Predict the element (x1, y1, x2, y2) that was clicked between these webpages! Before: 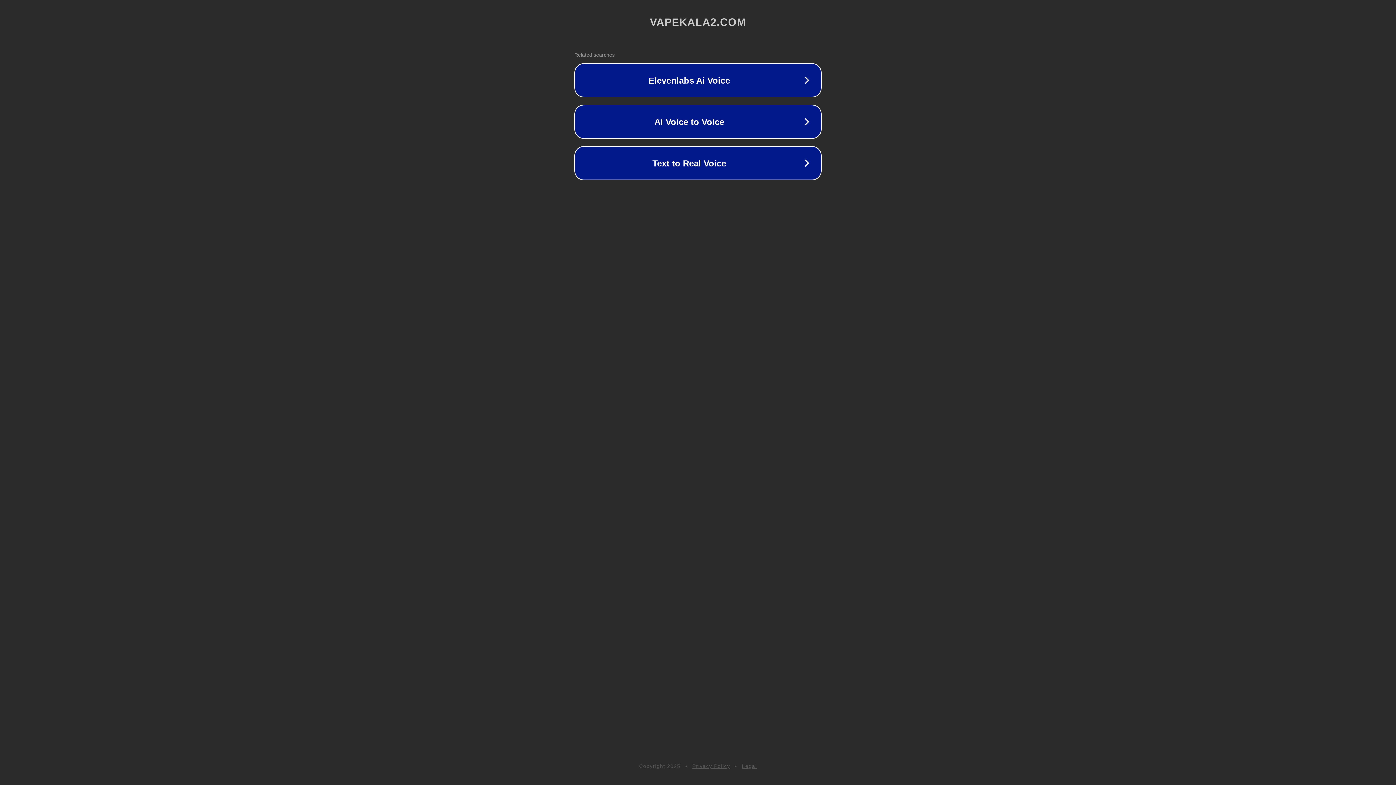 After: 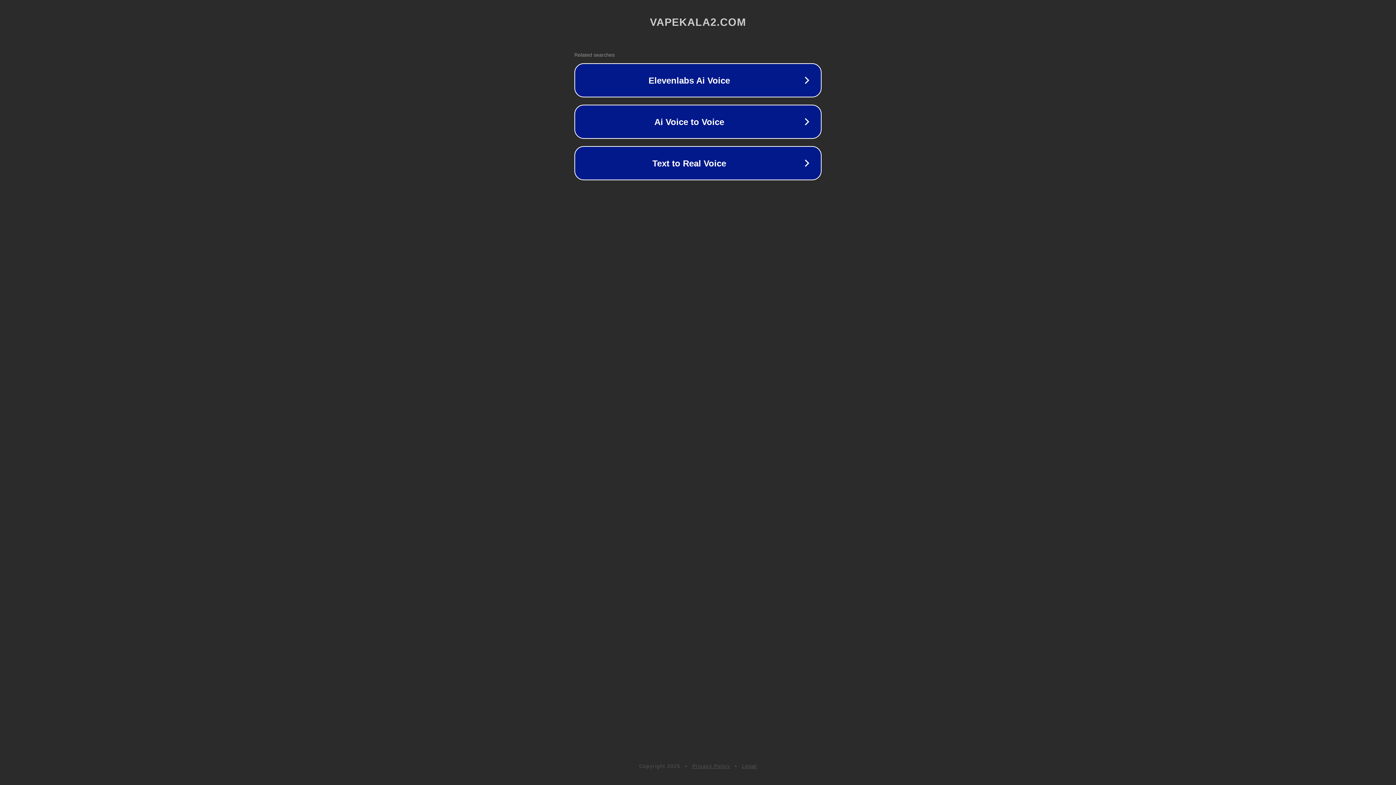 Action: bbox: (742, 763, 757, 769) label: Legal